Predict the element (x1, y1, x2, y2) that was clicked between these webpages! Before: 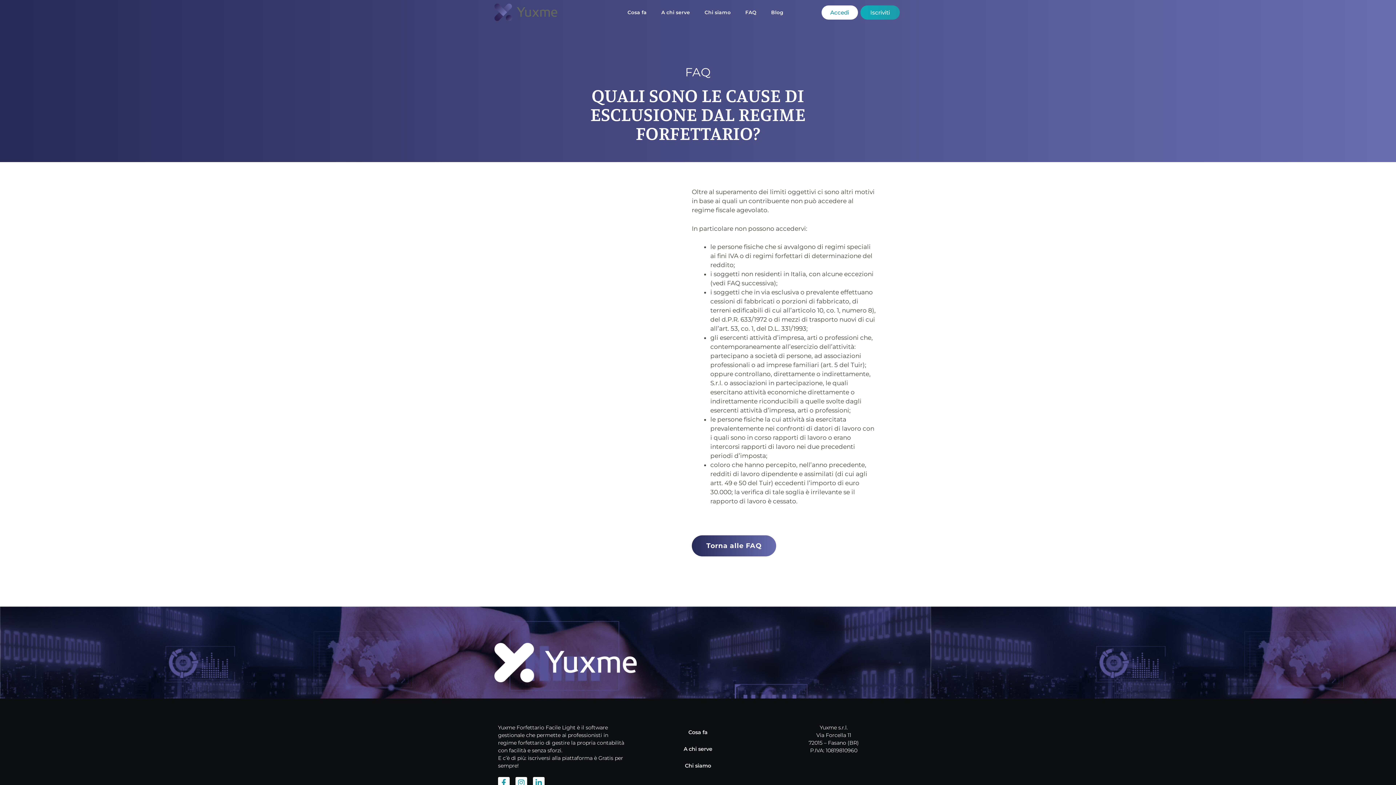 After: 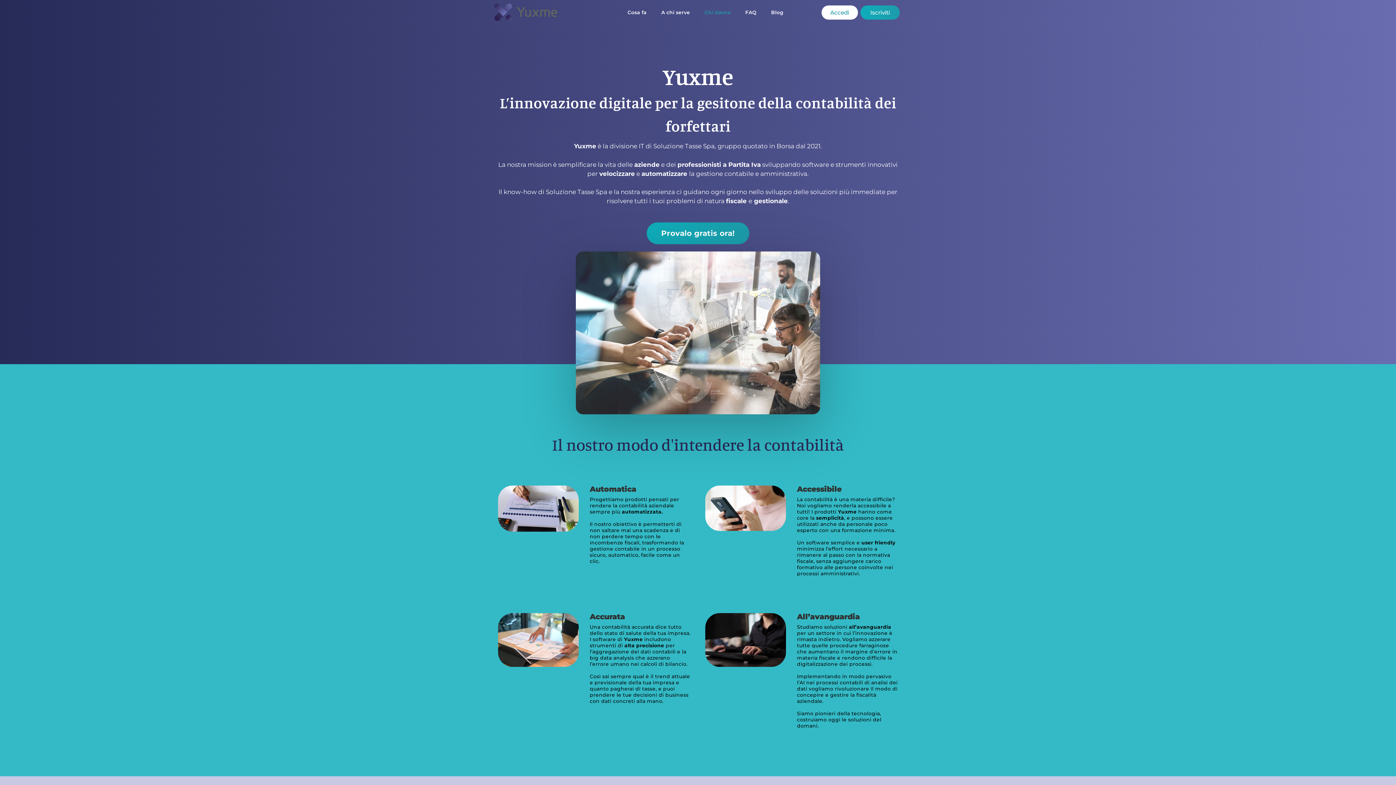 Action: bbox: (633, 757, 762, 774) label: Chi siamo